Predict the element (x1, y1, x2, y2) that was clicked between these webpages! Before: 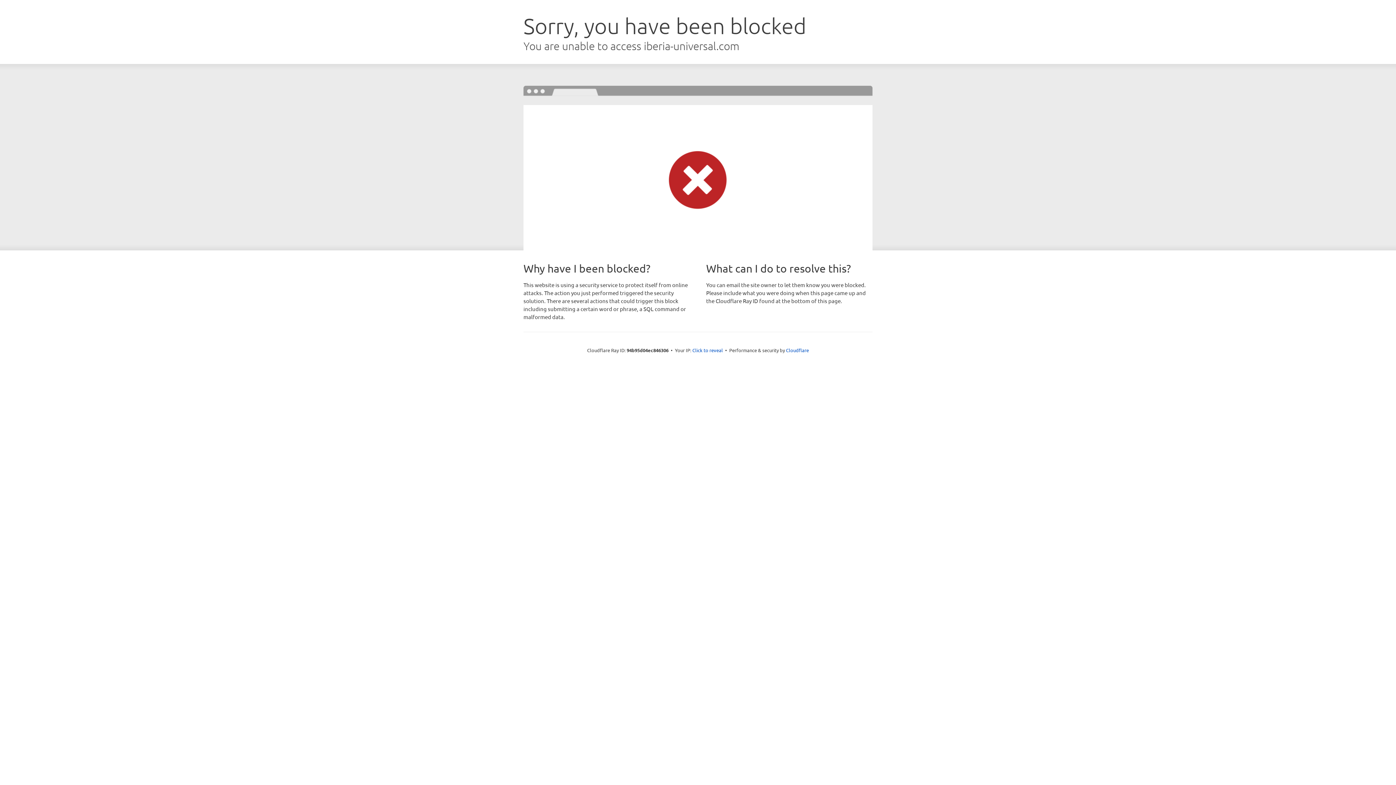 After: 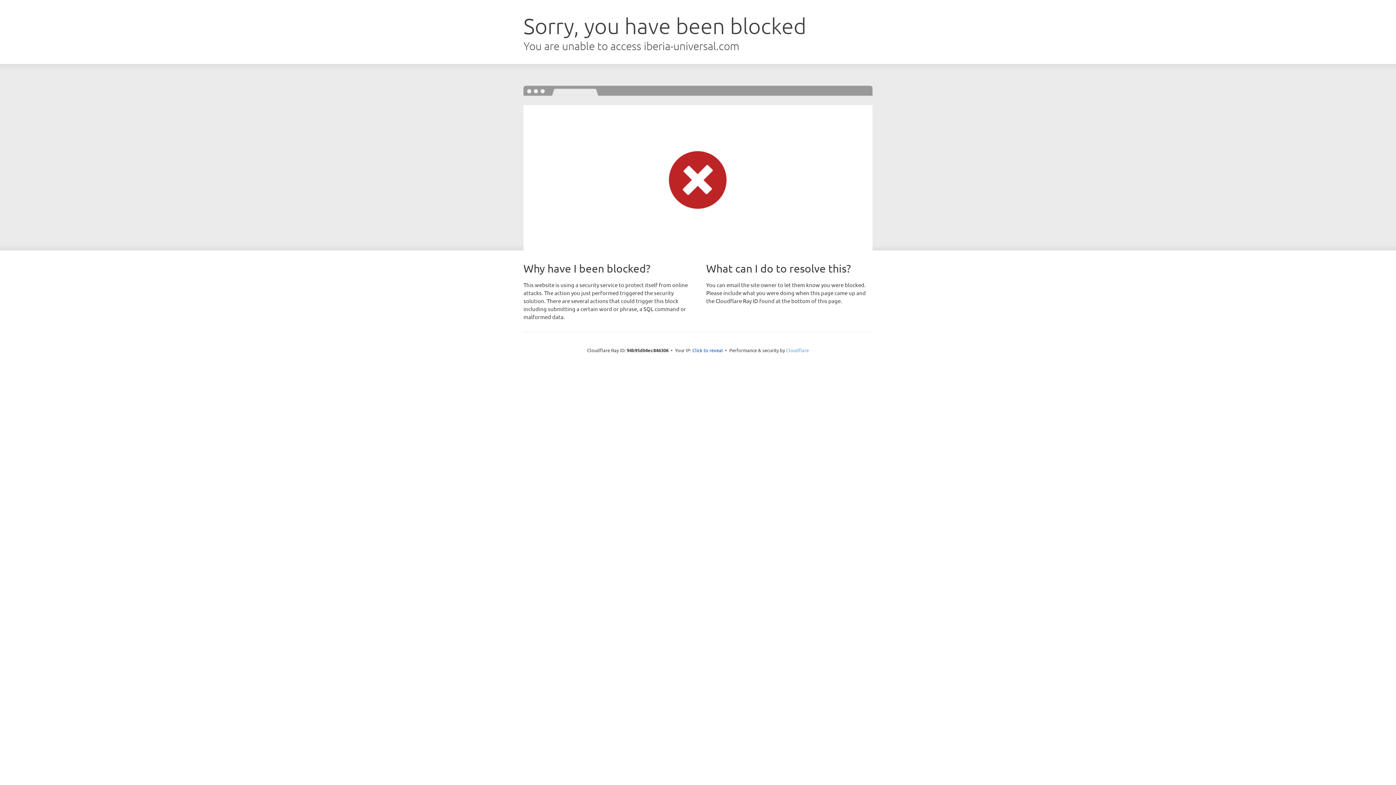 Action: bbox: (786, 347, 809, 353) label: Cloudflare